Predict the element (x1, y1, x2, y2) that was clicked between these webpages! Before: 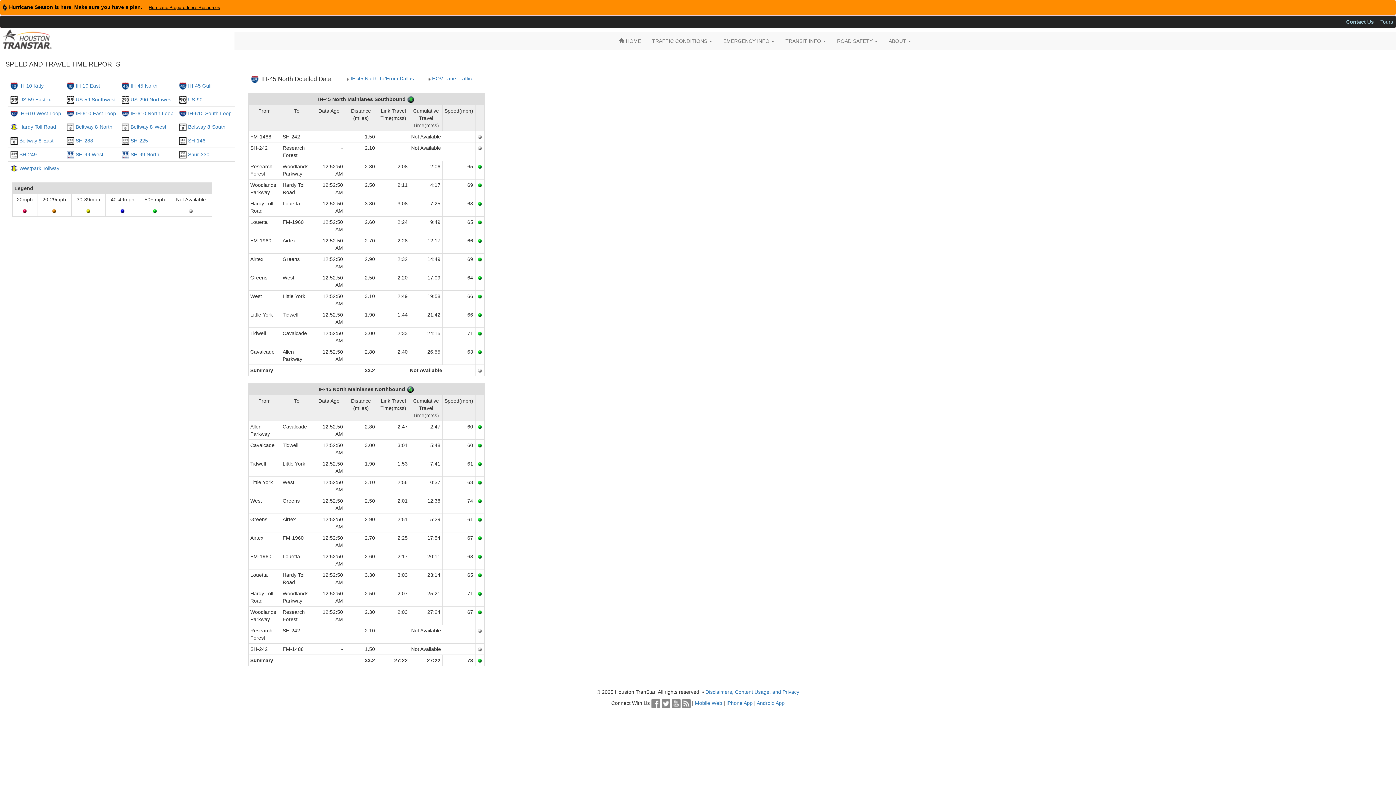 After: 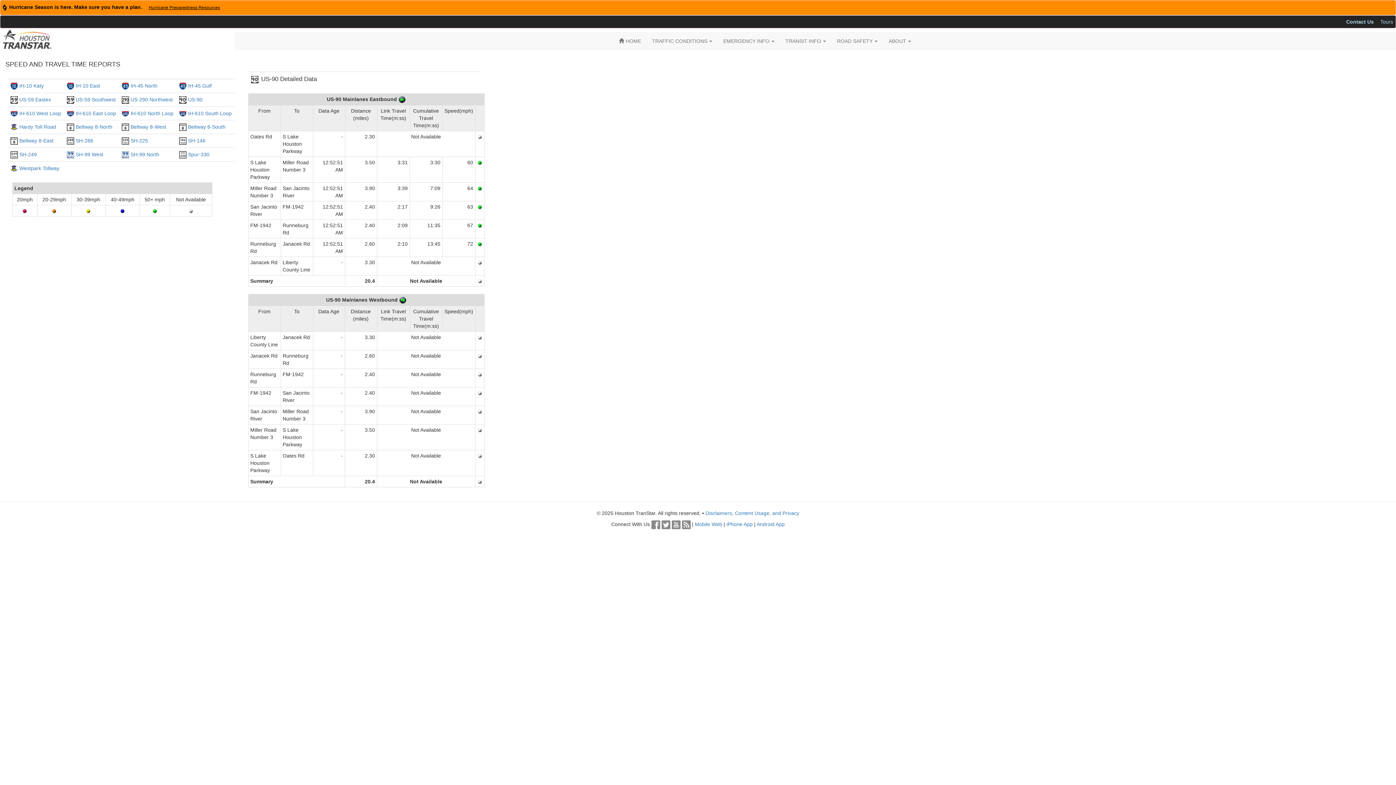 Action: label: US-90 bbox: (188, 96, 202, 102)